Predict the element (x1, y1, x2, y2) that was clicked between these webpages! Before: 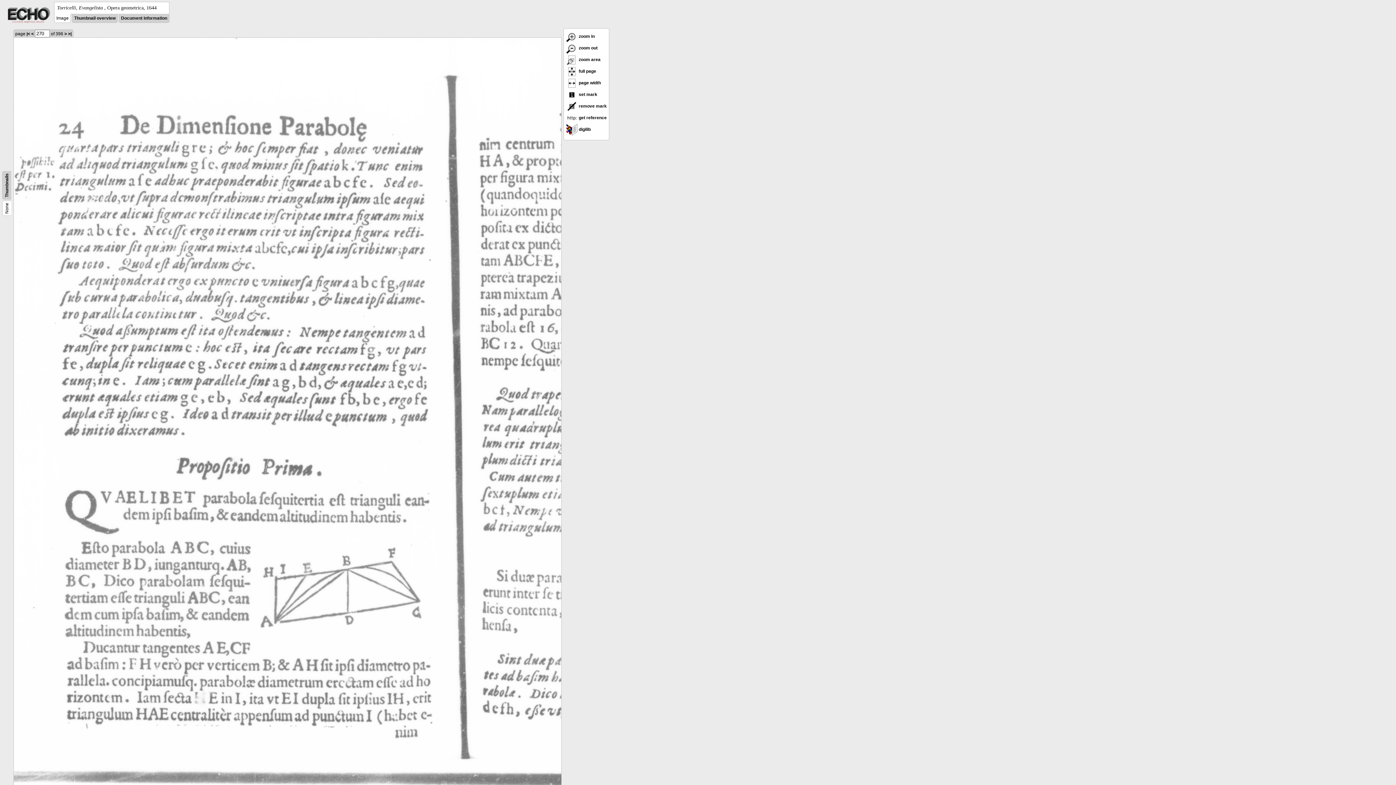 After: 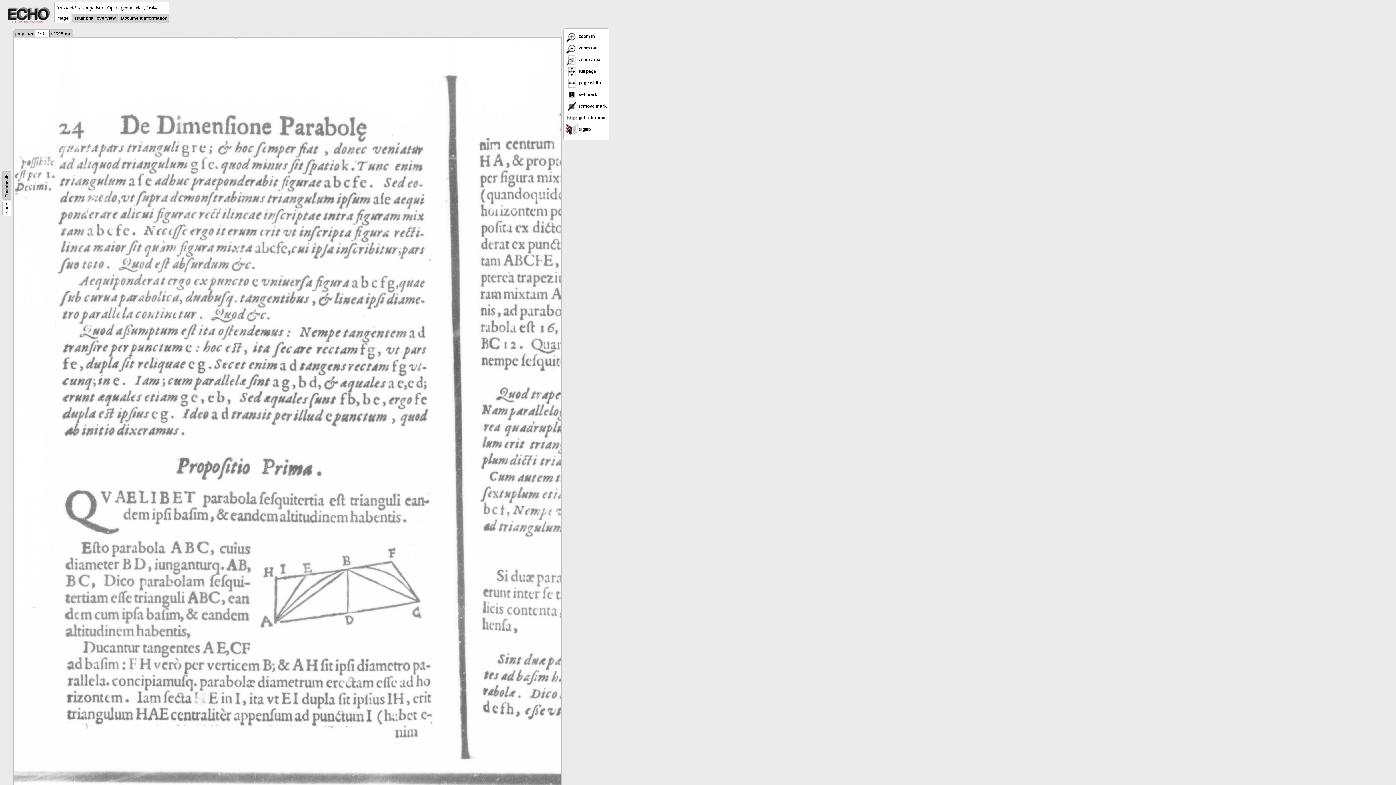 Action: bbox: (566, 45, 597, 50) label:  zoom out